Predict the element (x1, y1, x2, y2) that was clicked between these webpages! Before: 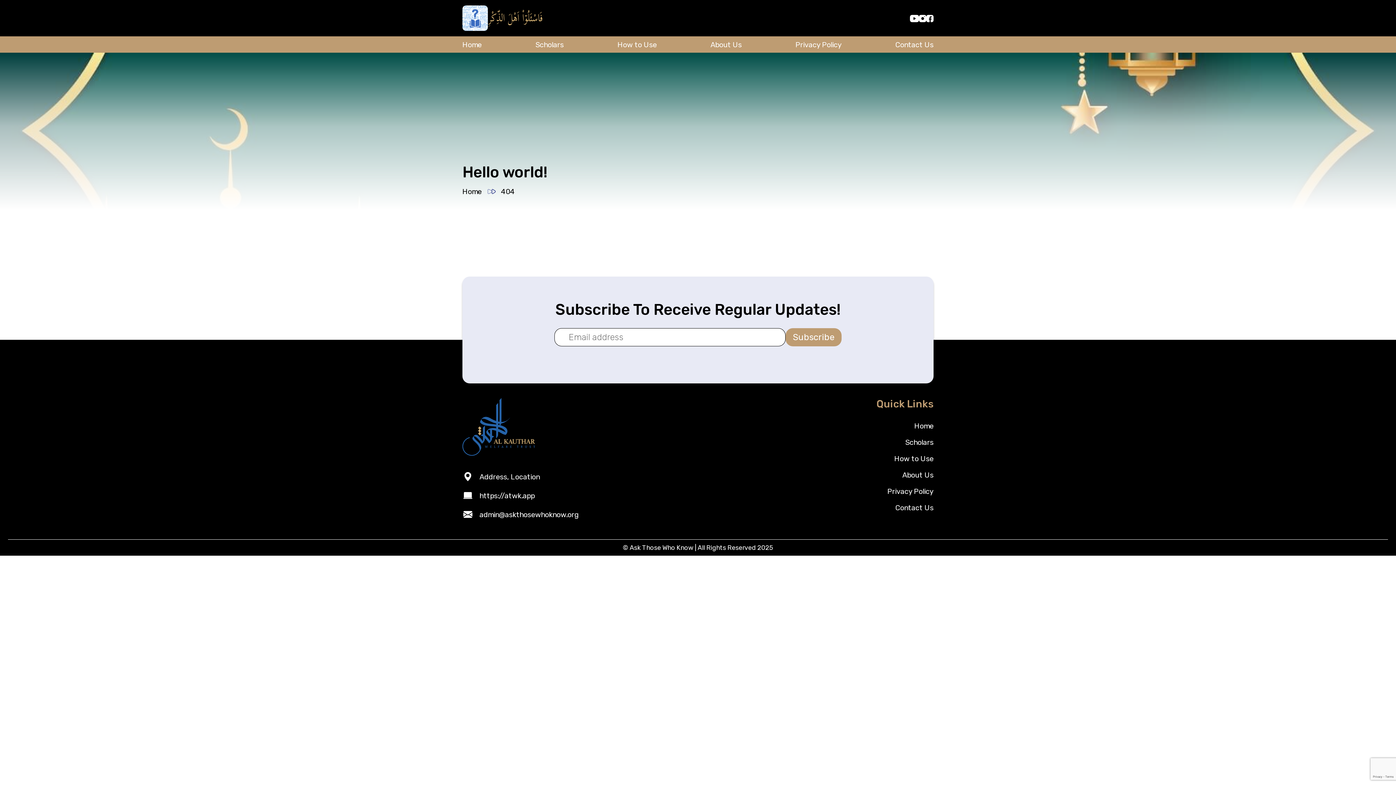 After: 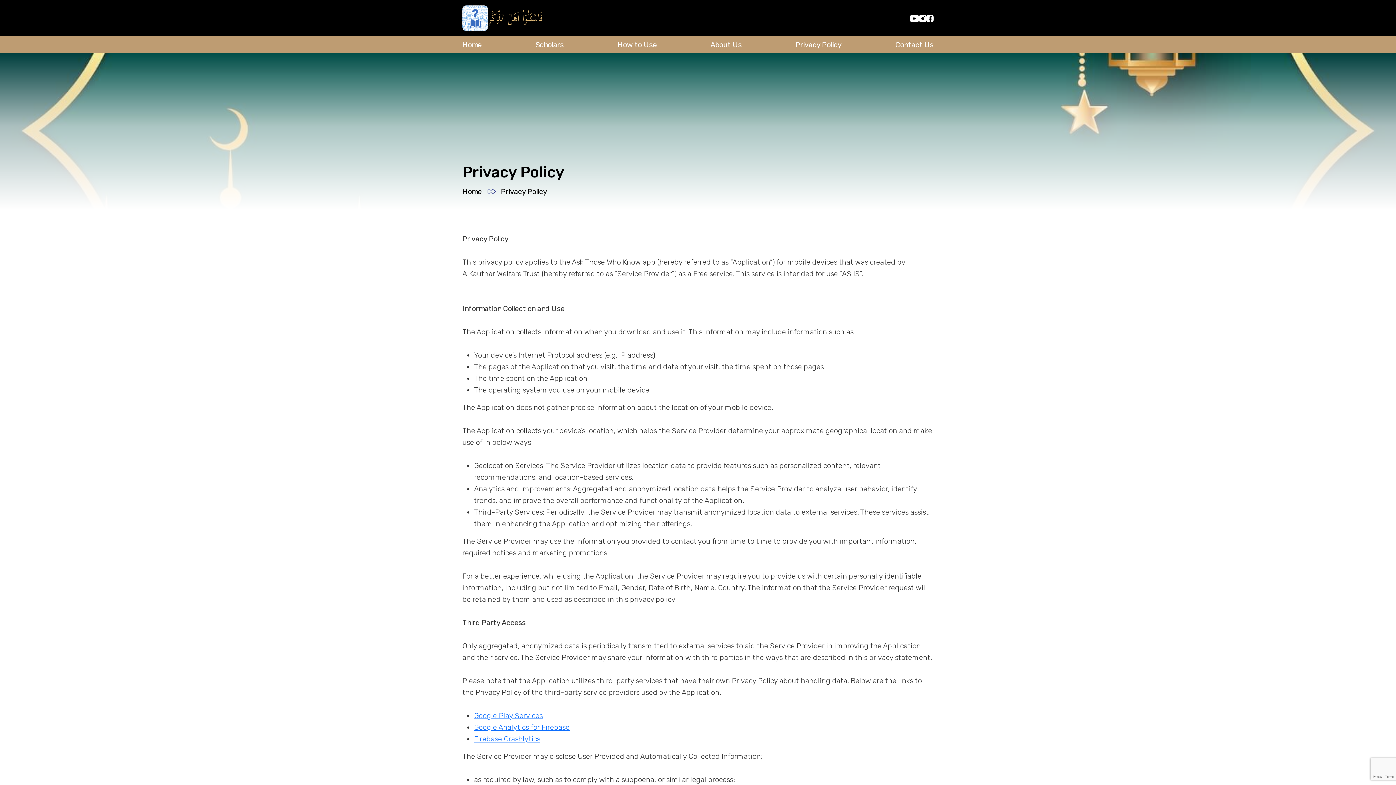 Action: bbox: (887, 483, 933, 500) label: Privacy Policy